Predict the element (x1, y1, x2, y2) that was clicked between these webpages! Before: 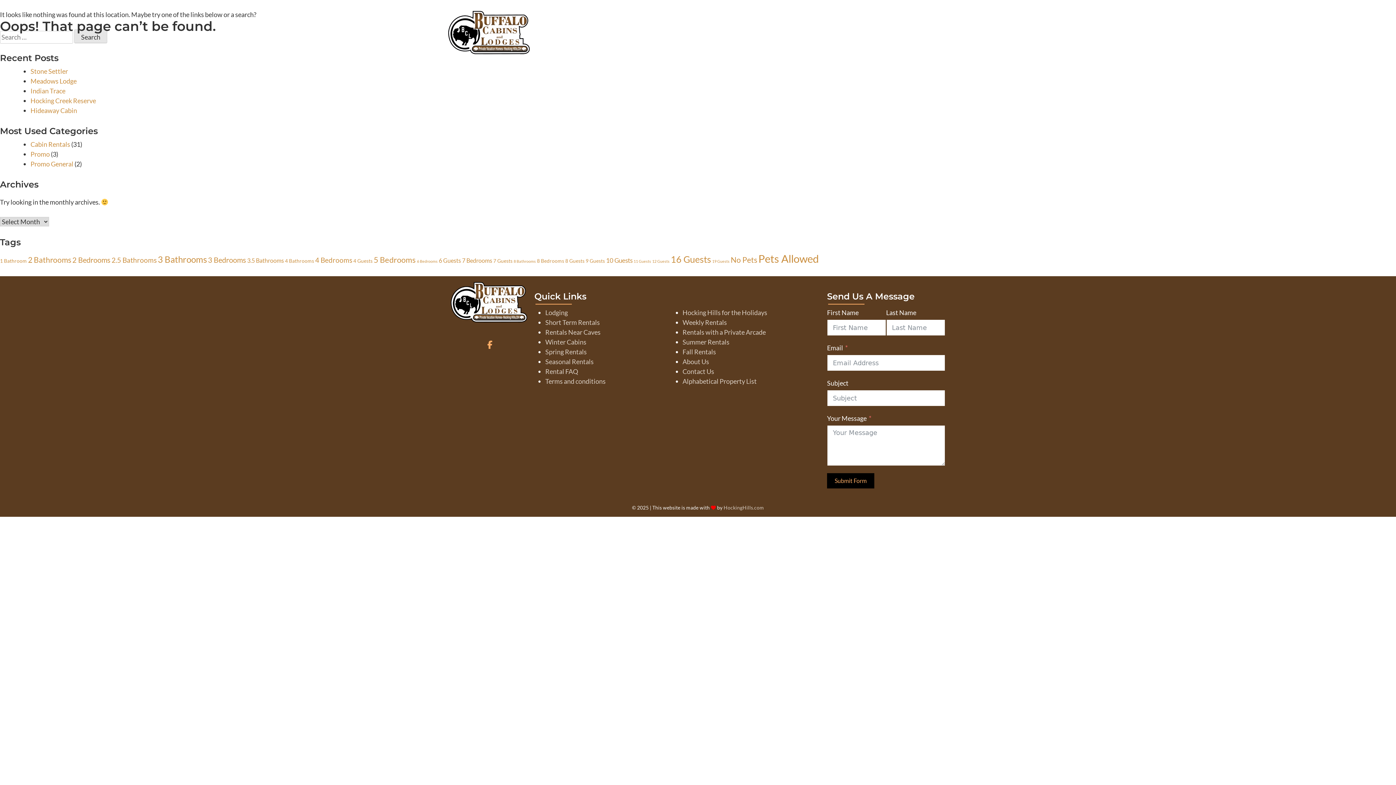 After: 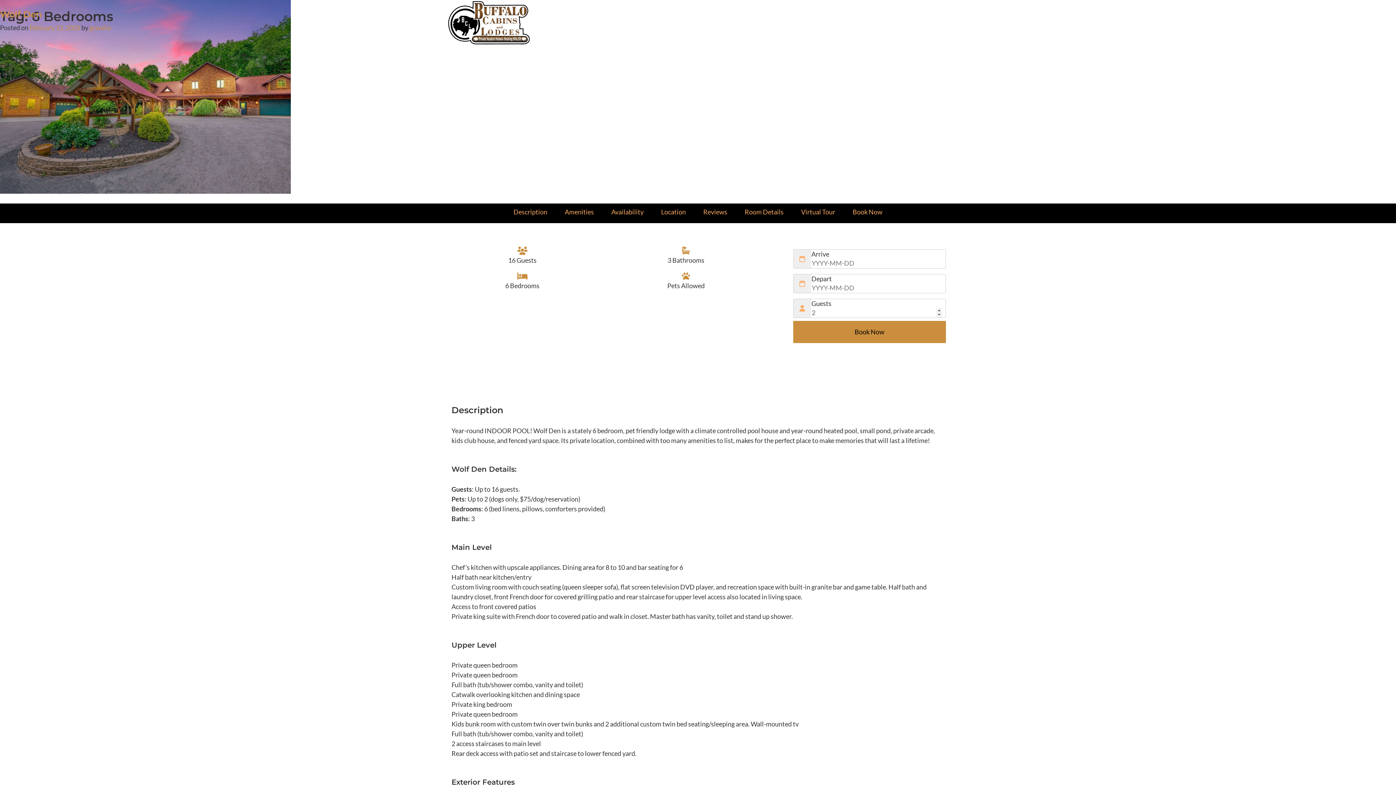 Action: label: 6 Bedrooms (1 item) bbox: (417, 258, 437, 263)